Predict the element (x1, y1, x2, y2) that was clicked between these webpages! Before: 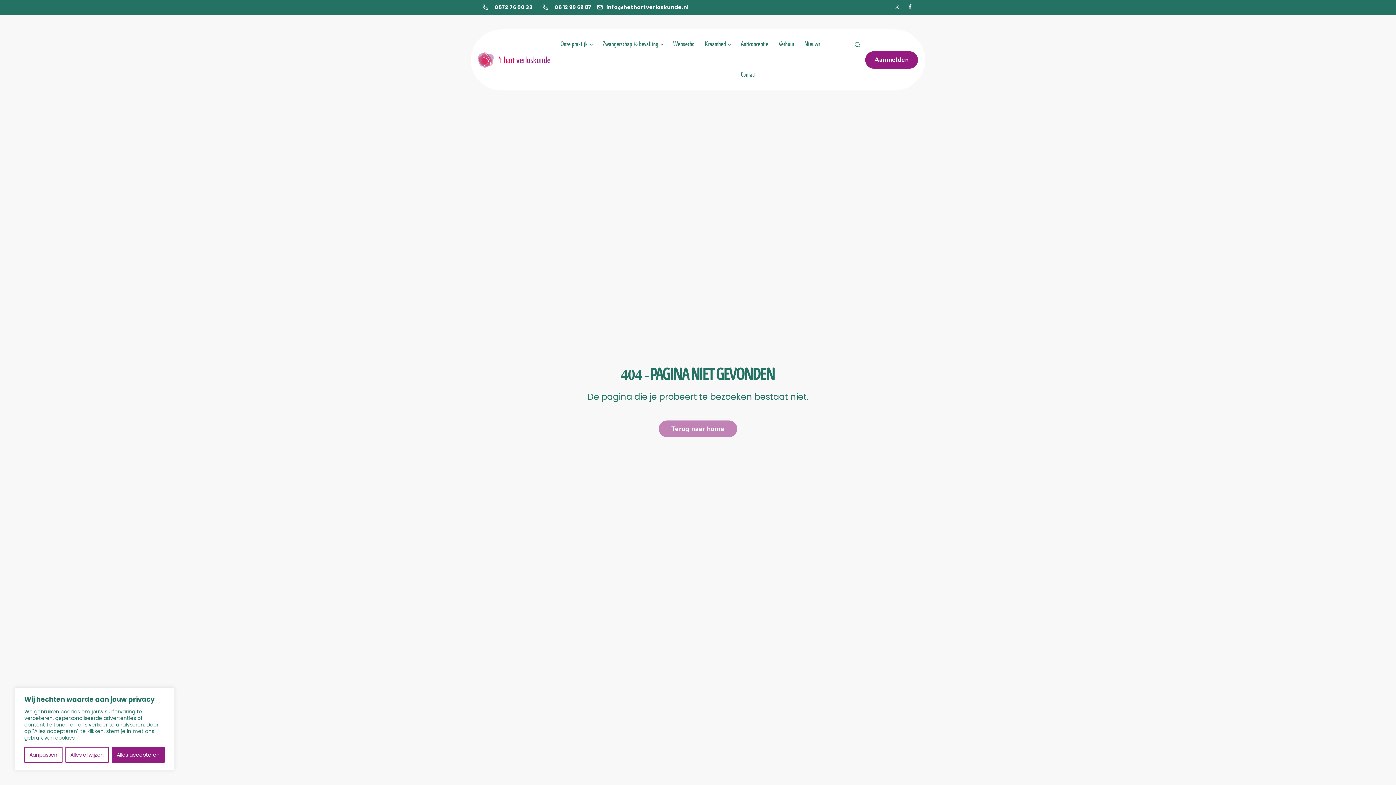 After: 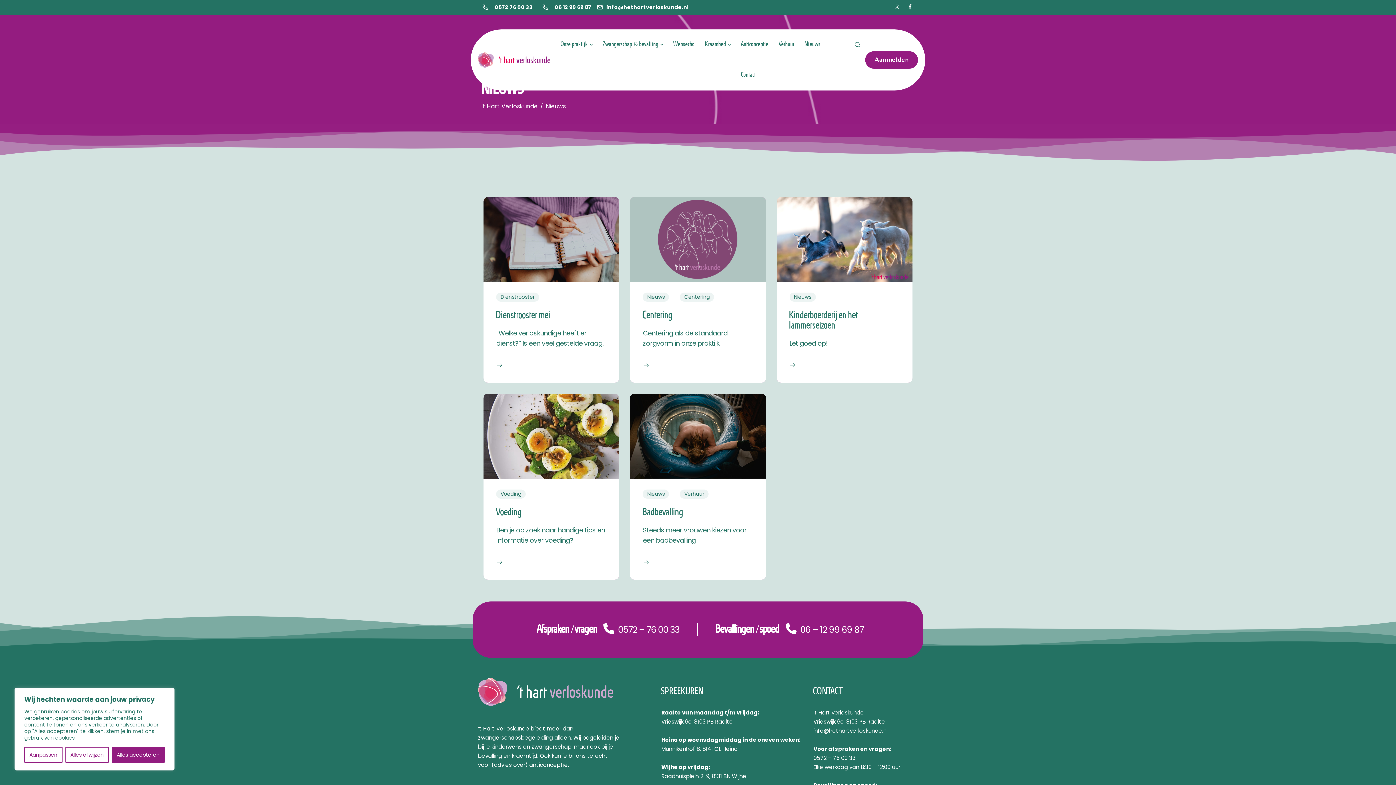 Action: label: Nieuws bbox: (799, 29, 826, 60)